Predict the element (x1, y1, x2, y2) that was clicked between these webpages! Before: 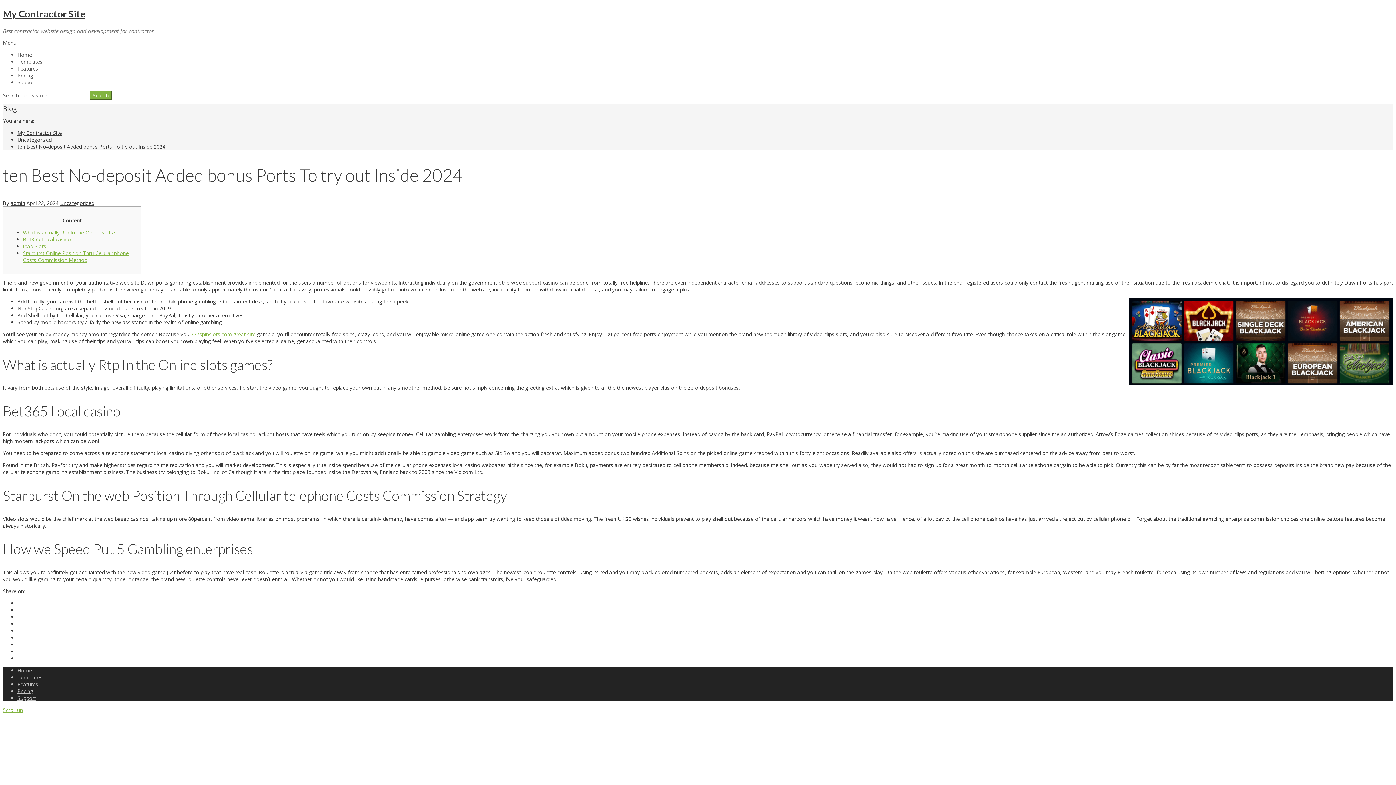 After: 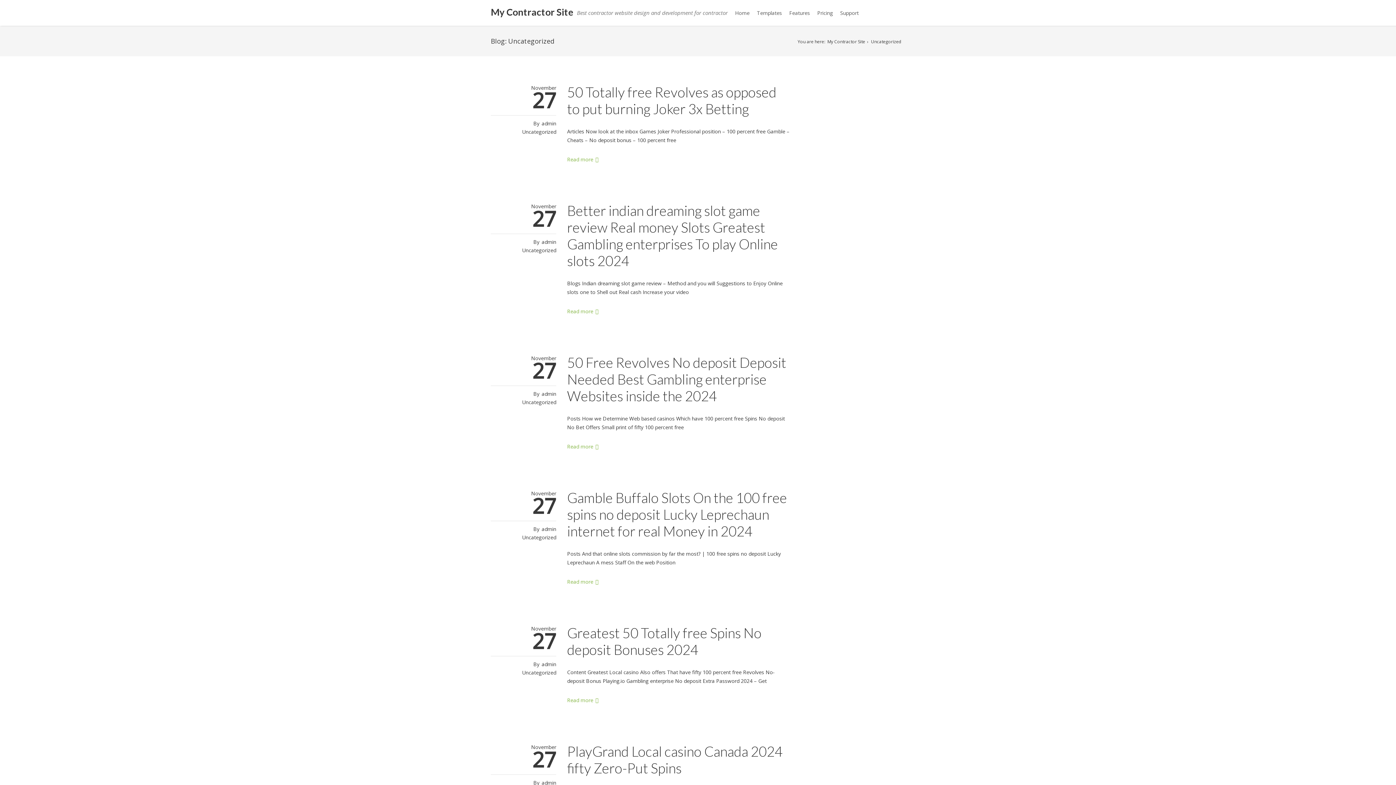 Action: label: Uncategorized bbox: (17, 136, 51, 143)